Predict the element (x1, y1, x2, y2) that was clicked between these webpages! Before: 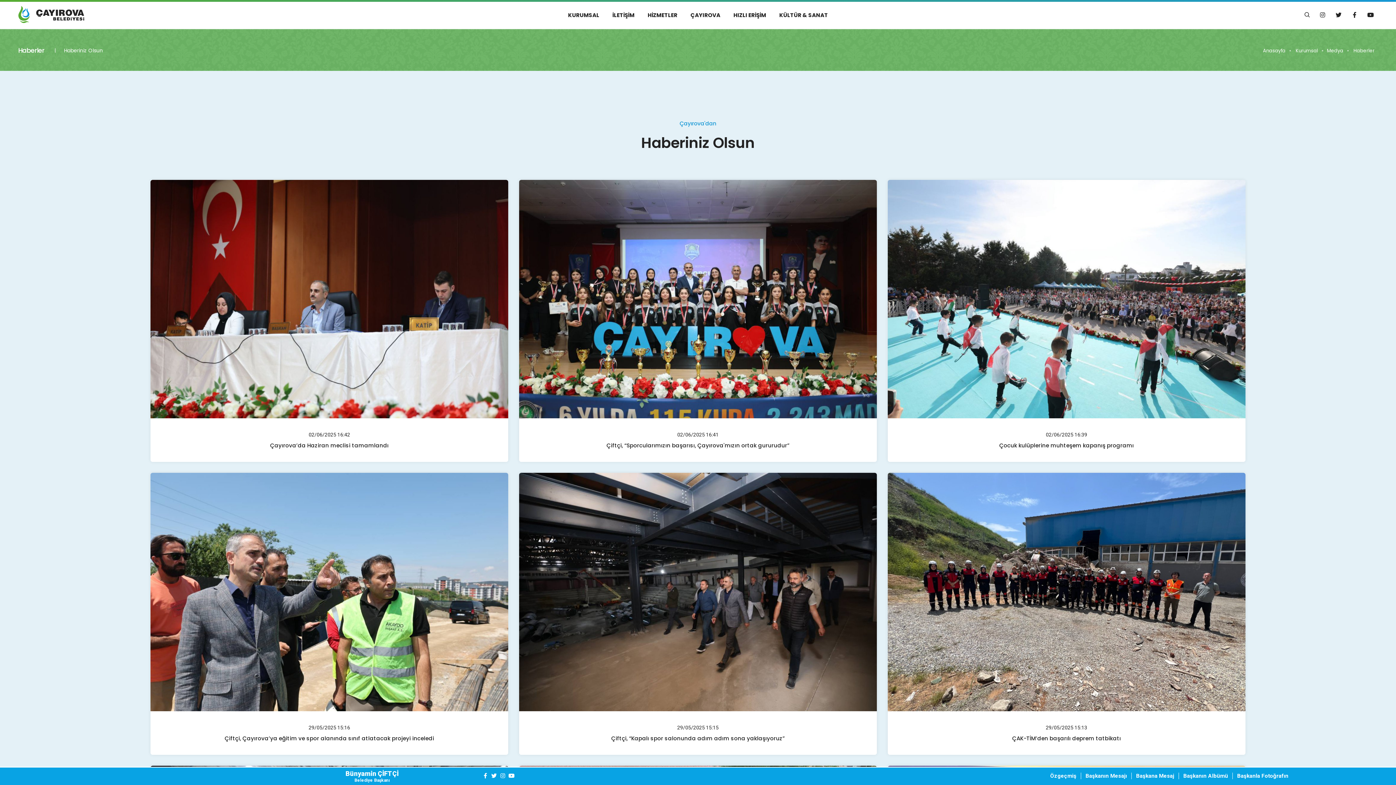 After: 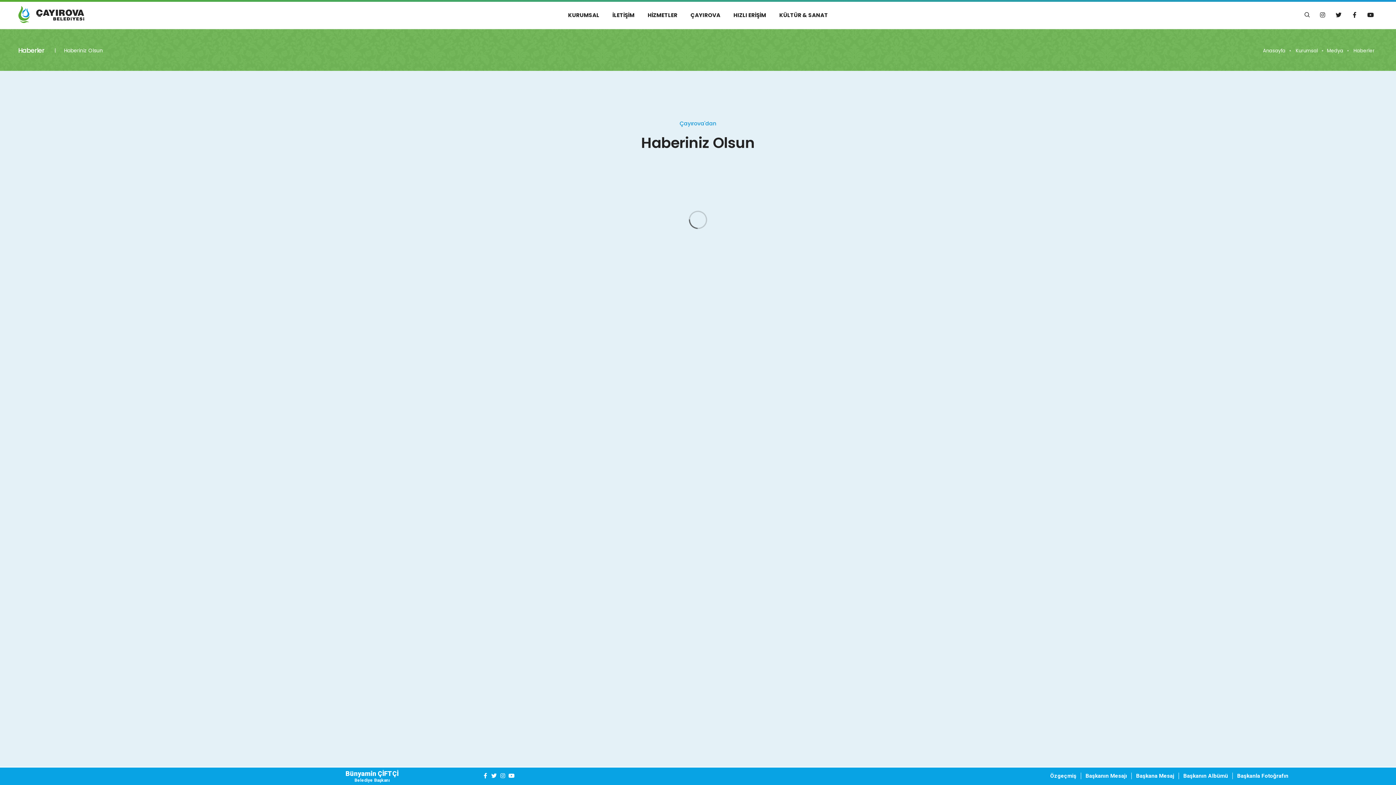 Action: bbox: (1353, 47, 1374, 54) label: Haberler